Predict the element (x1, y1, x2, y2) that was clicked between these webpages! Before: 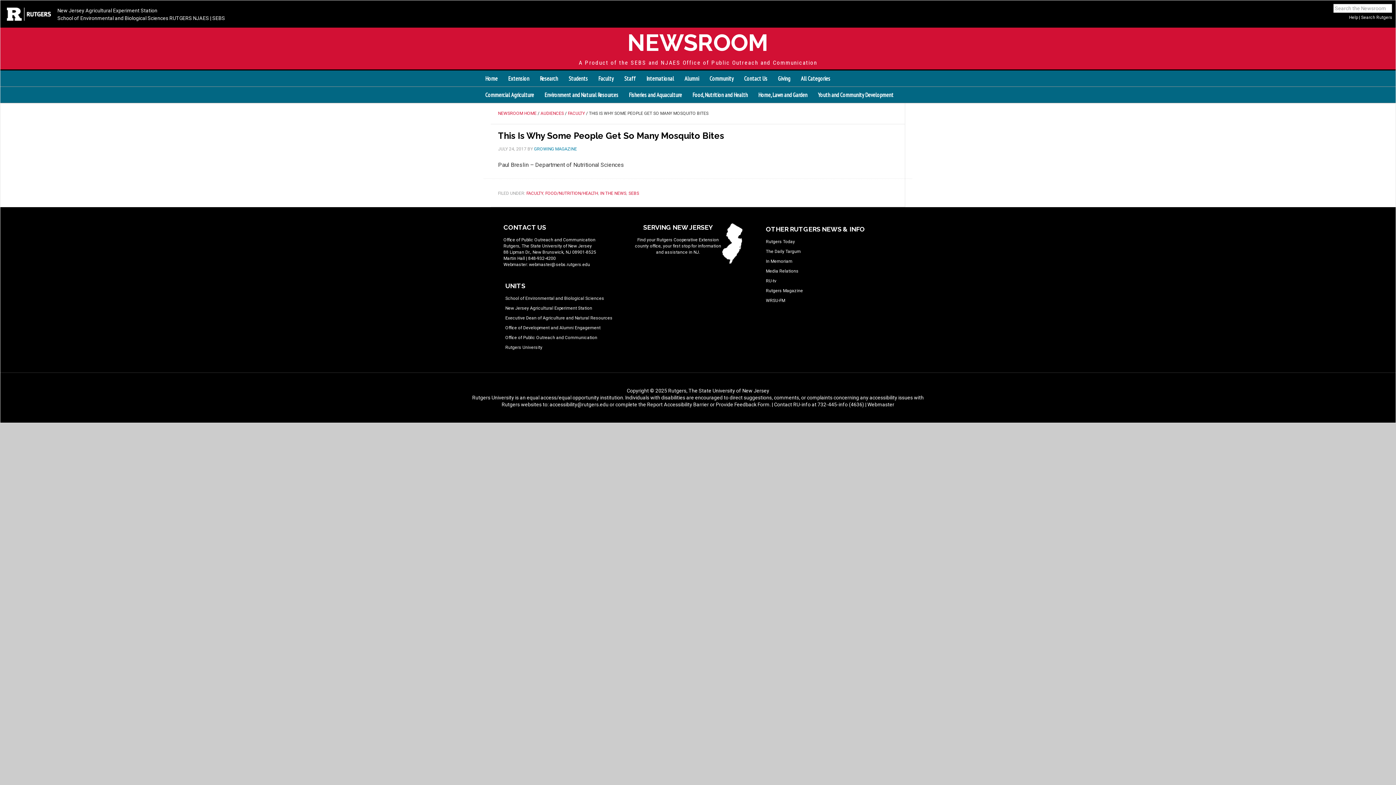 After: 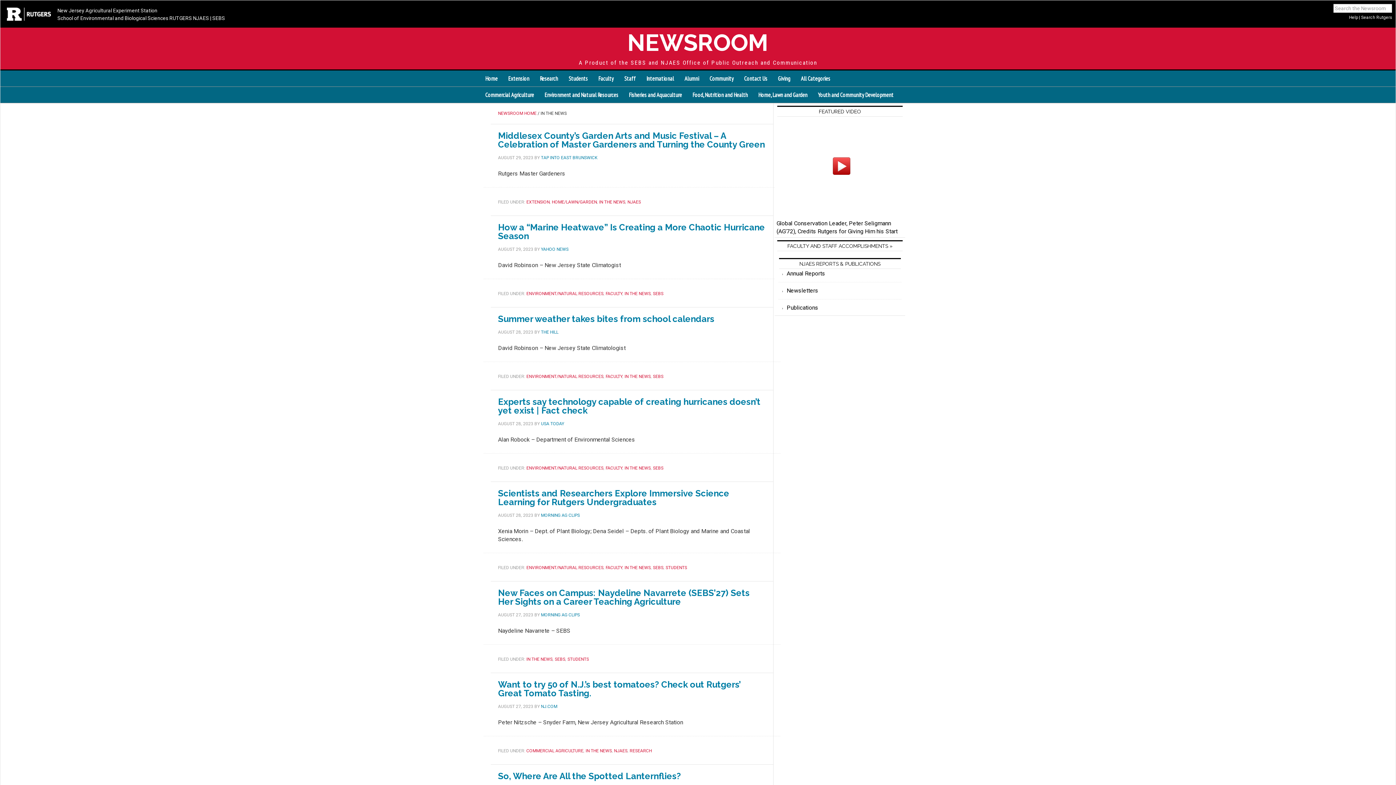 Action: label: IN THE NEWS bbox: (600, 190, 626, 196)